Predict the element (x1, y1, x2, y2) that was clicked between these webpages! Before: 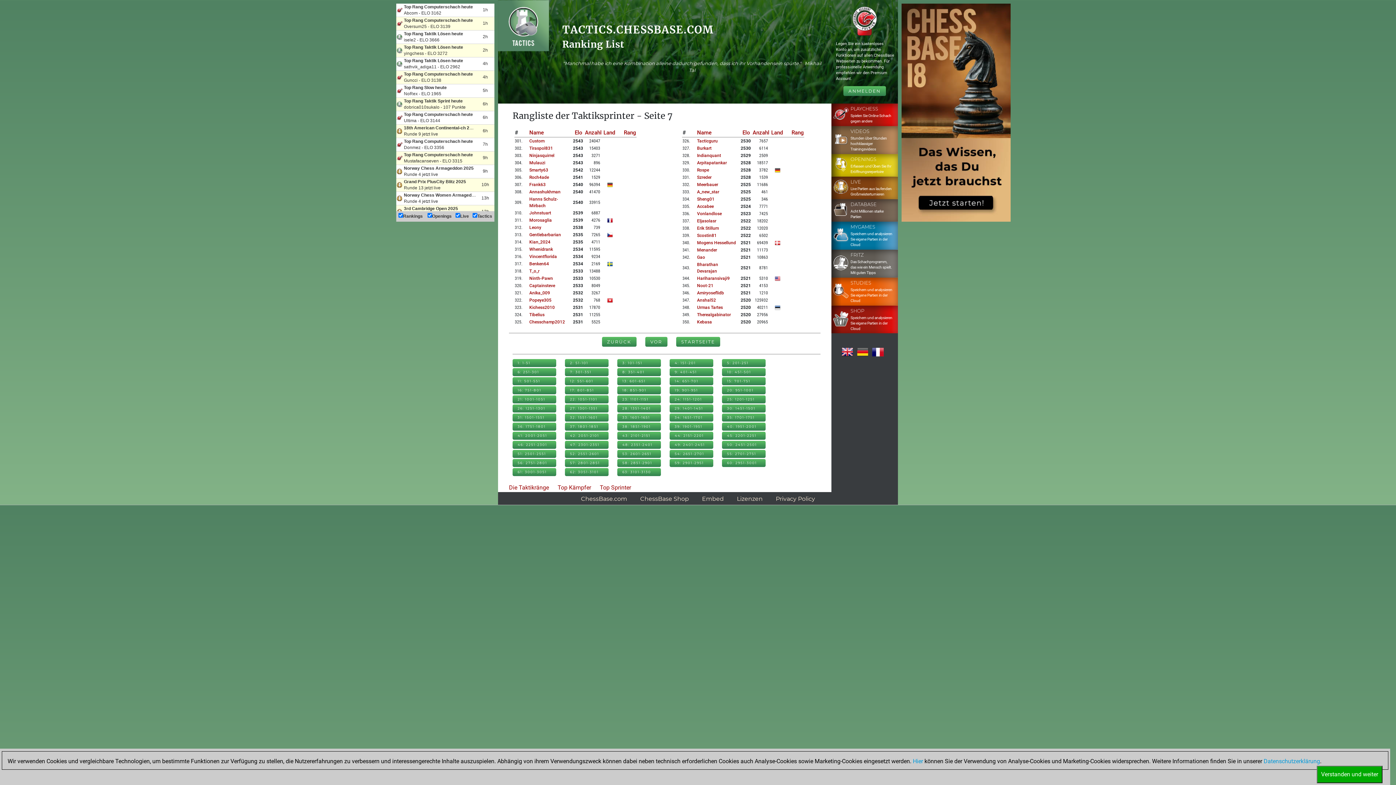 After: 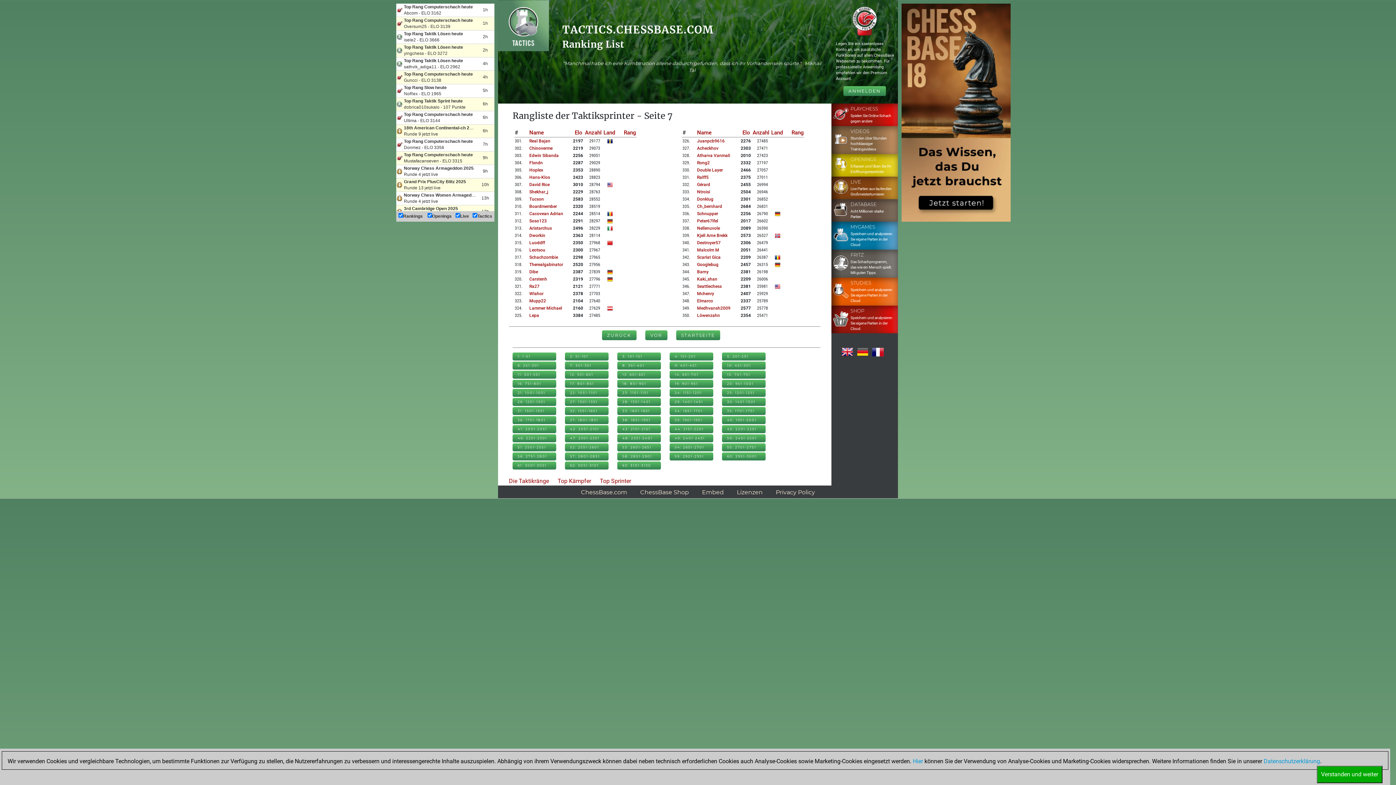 Action: bbox: (585, 129, 601, 136) label: Anzahl